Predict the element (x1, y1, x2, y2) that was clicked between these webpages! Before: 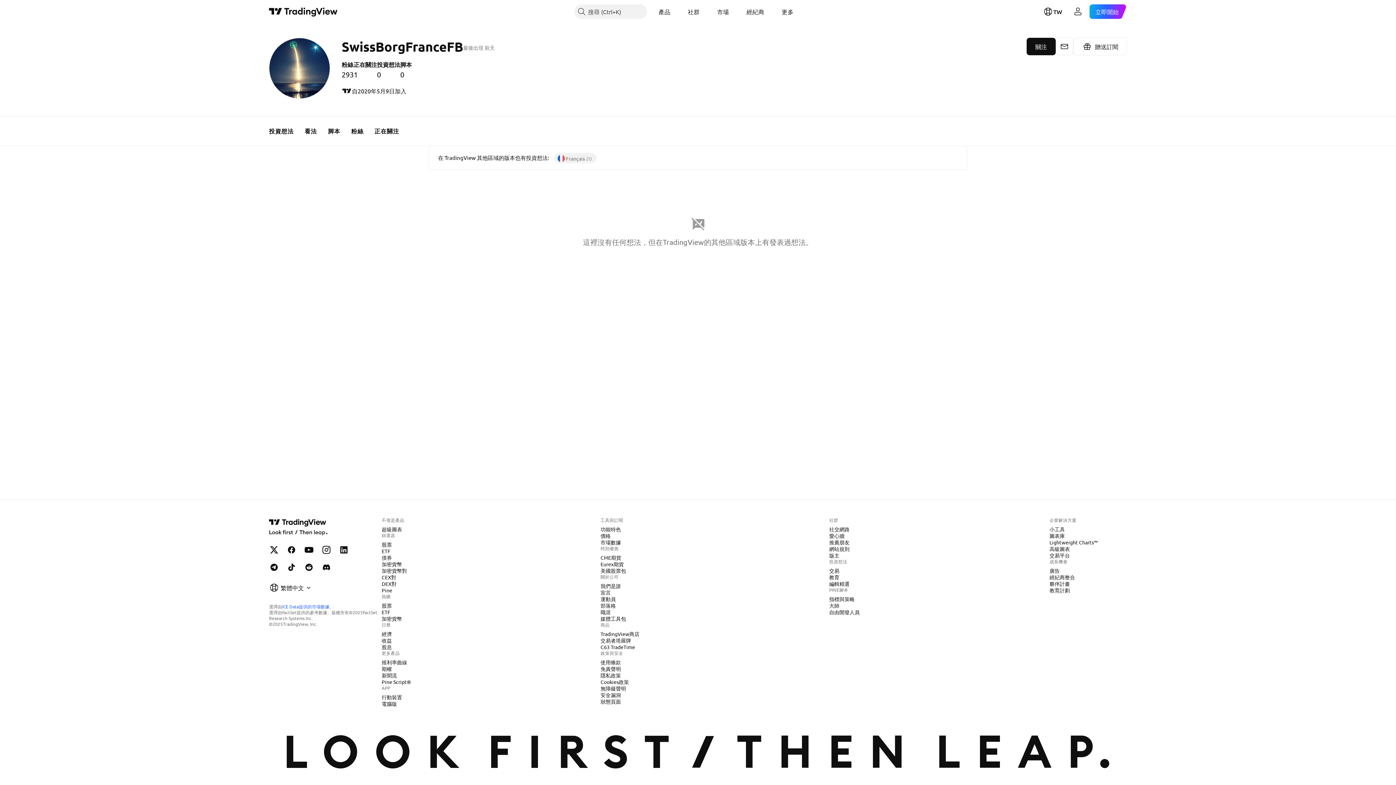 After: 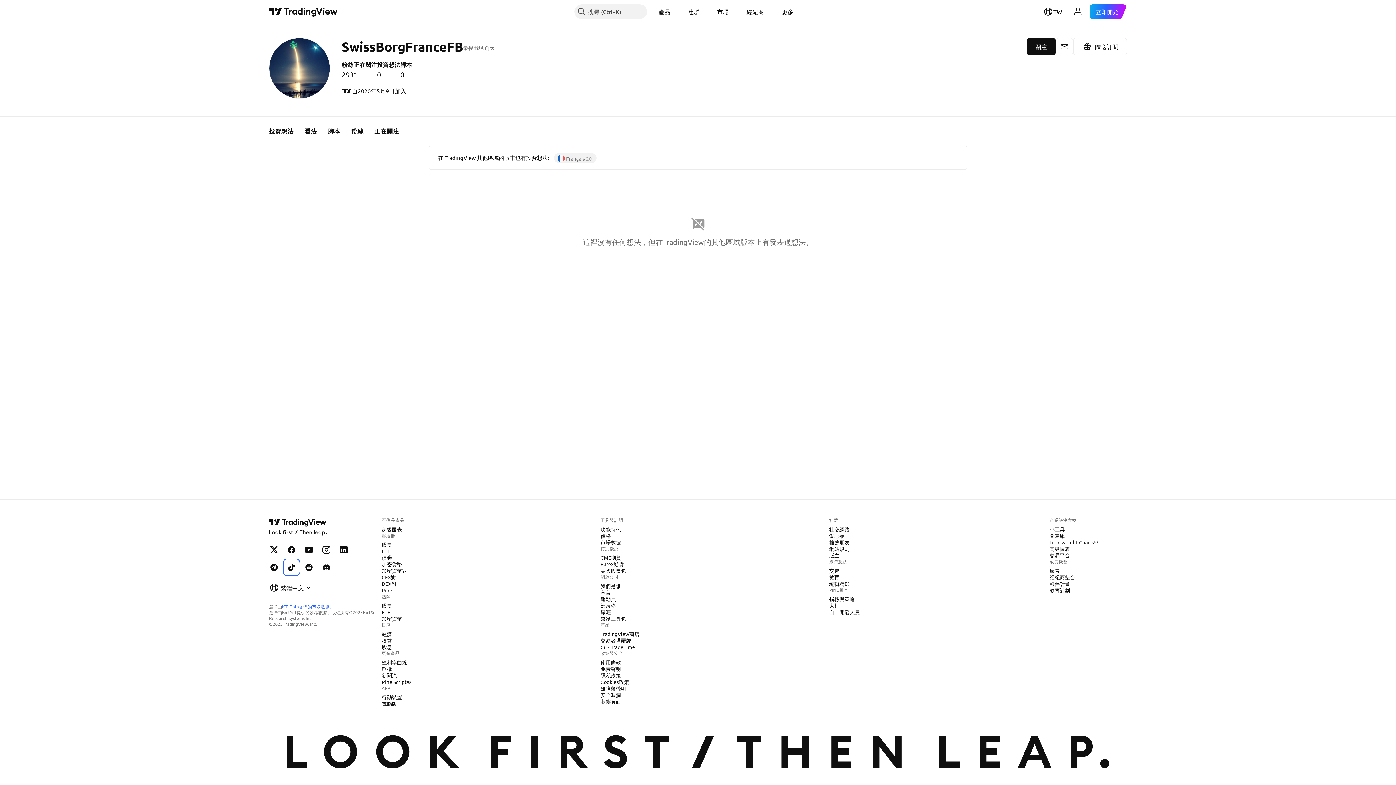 Action: label: TikTok上的TradingView bbox: (284, 560, 298, 575)